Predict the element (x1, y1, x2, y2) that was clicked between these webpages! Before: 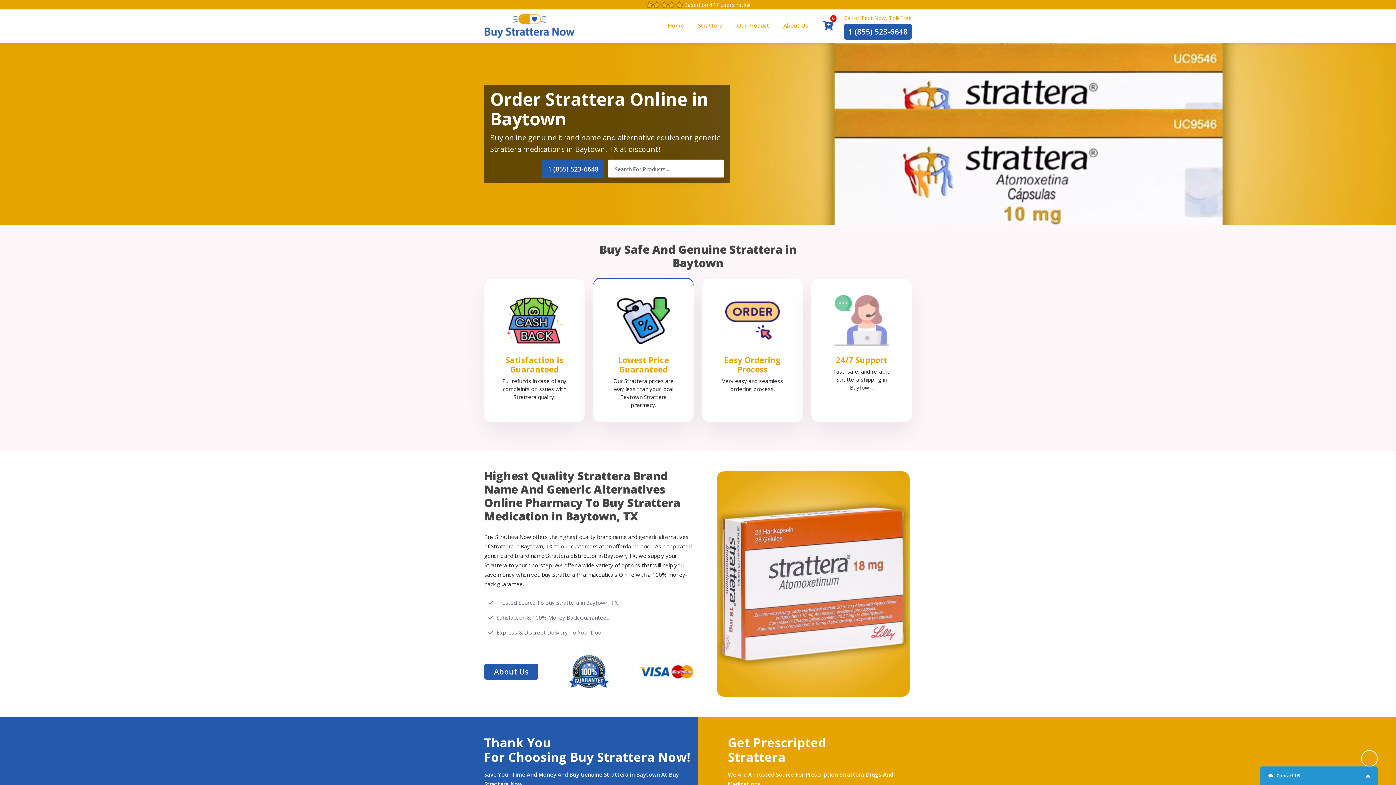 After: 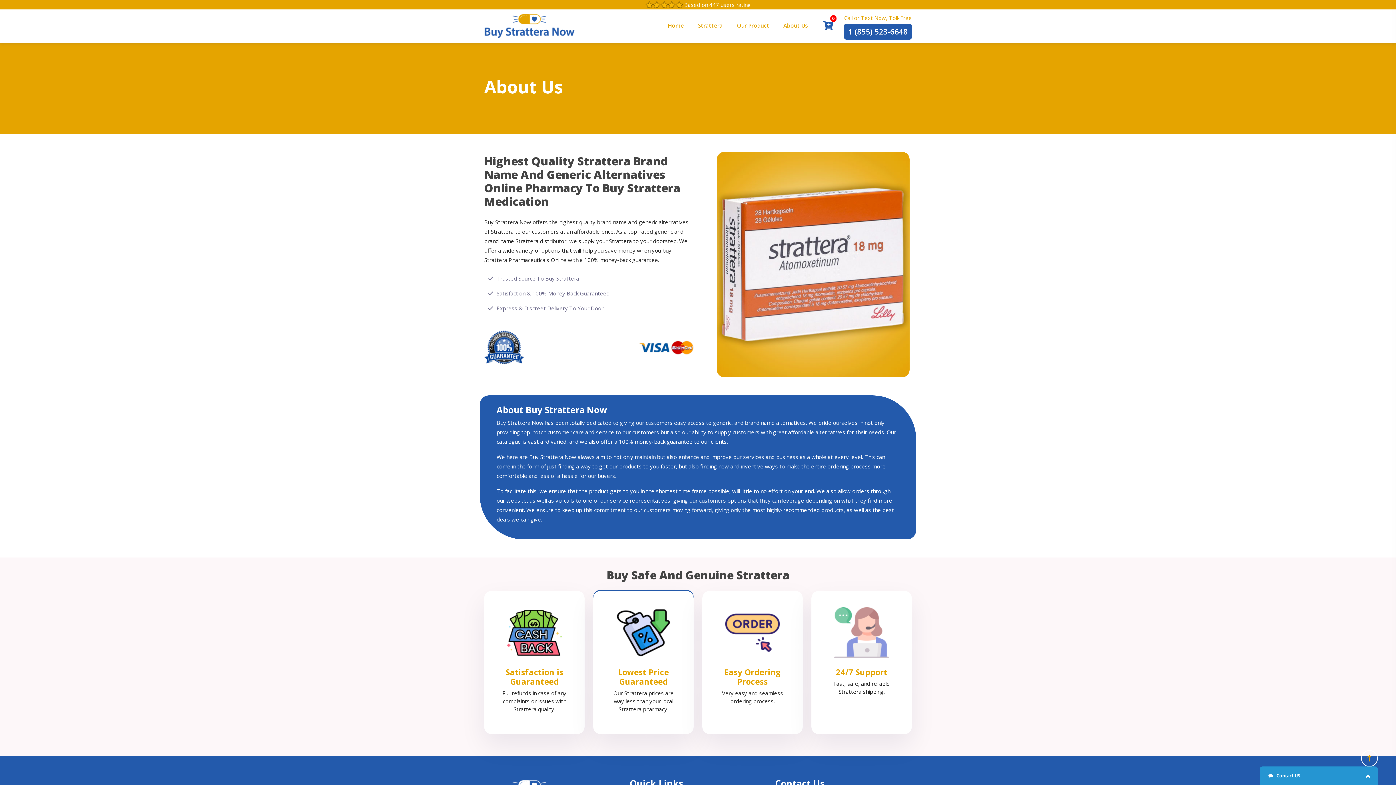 Action: label: About Us bbox: (484, 664, 538, 680)